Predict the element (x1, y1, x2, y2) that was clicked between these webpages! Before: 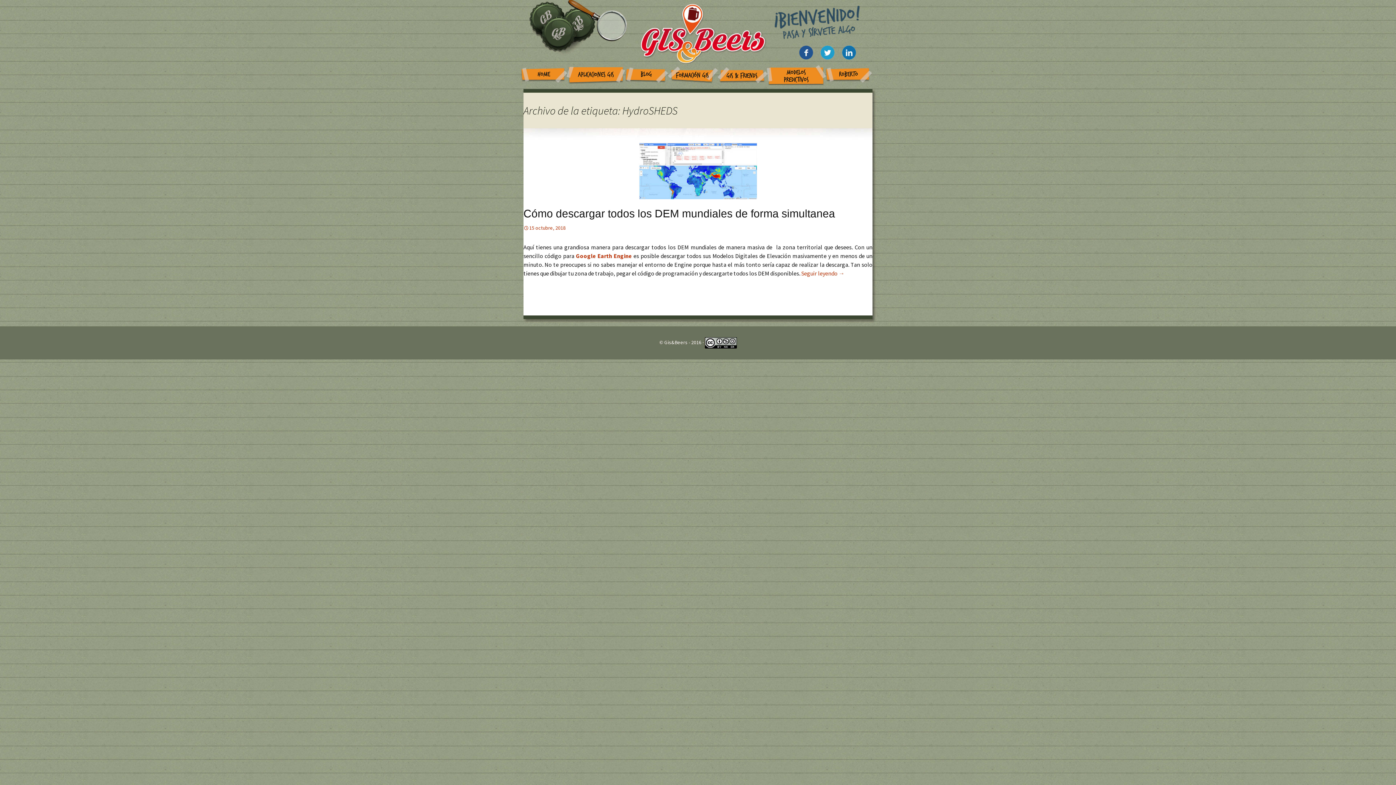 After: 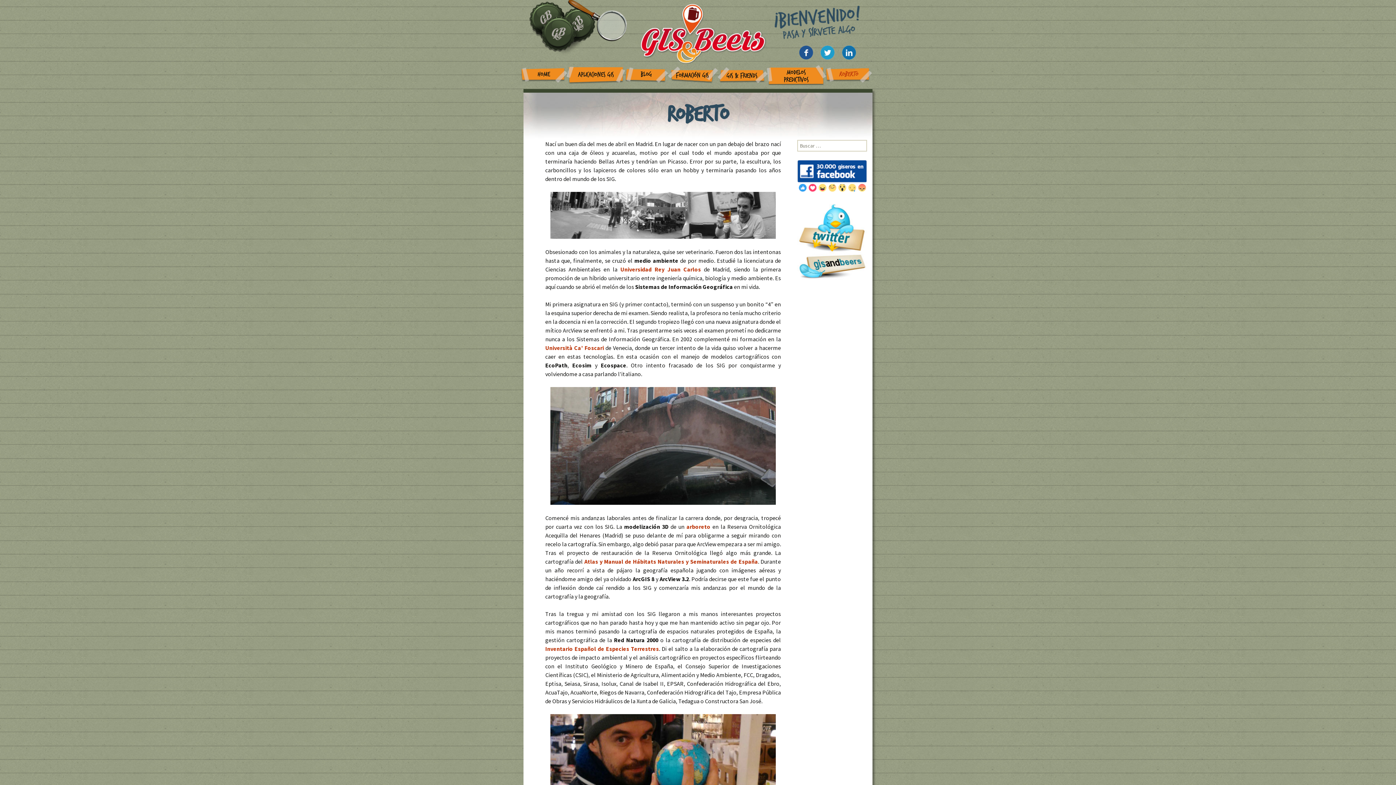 Action: label: ROBERTO bbox: (825, 67, 872, 83)